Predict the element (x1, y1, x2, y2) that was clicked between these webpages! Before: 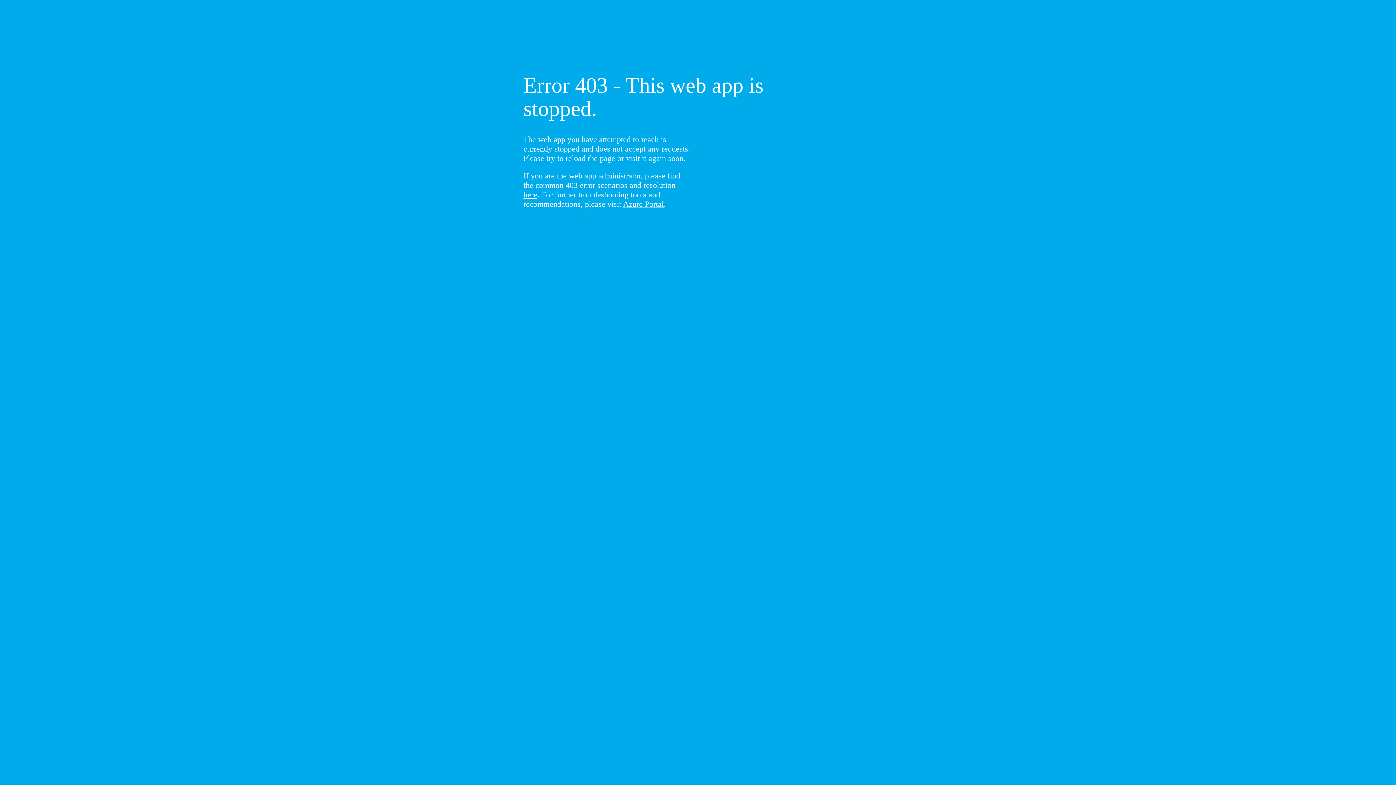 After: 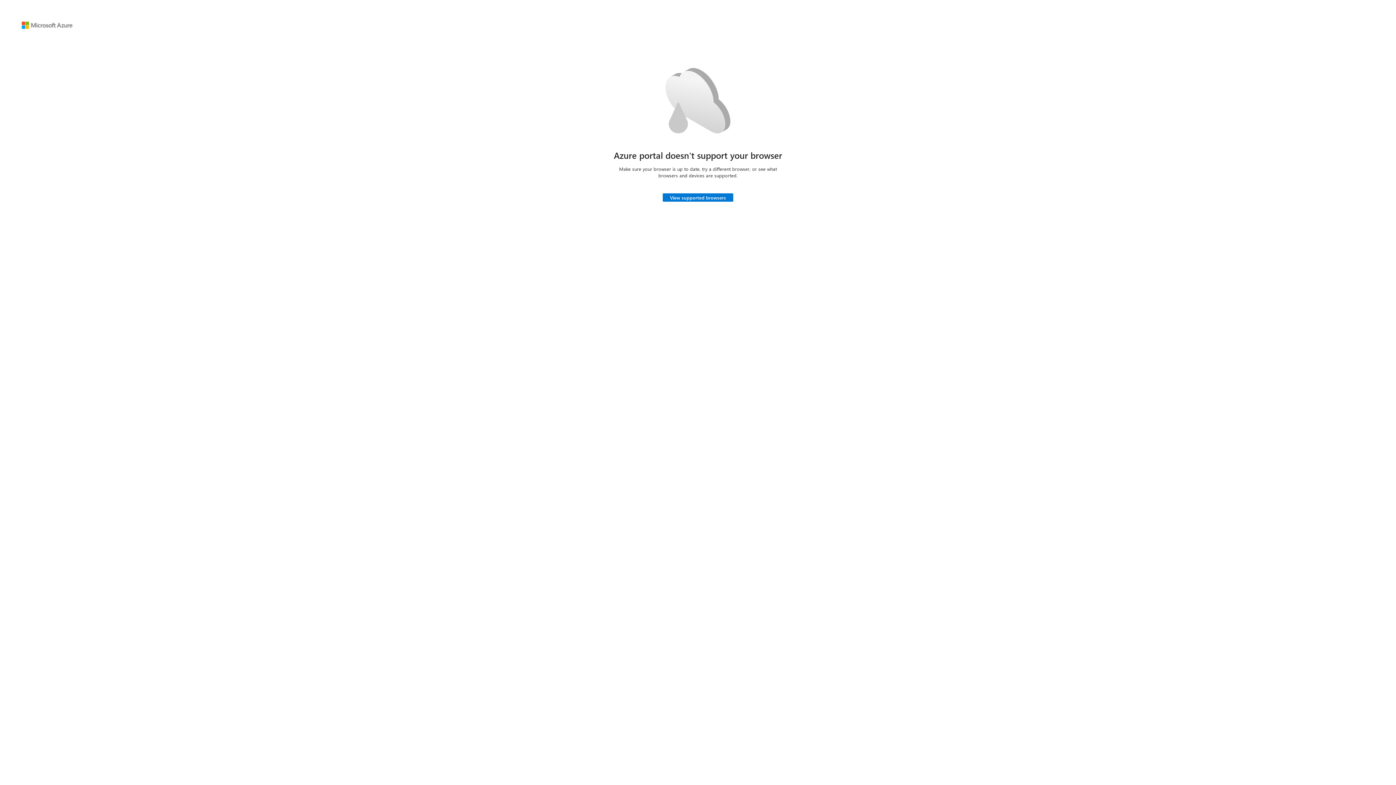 Action: label: Azure Portal bbox: (623, 199, 664, 208)